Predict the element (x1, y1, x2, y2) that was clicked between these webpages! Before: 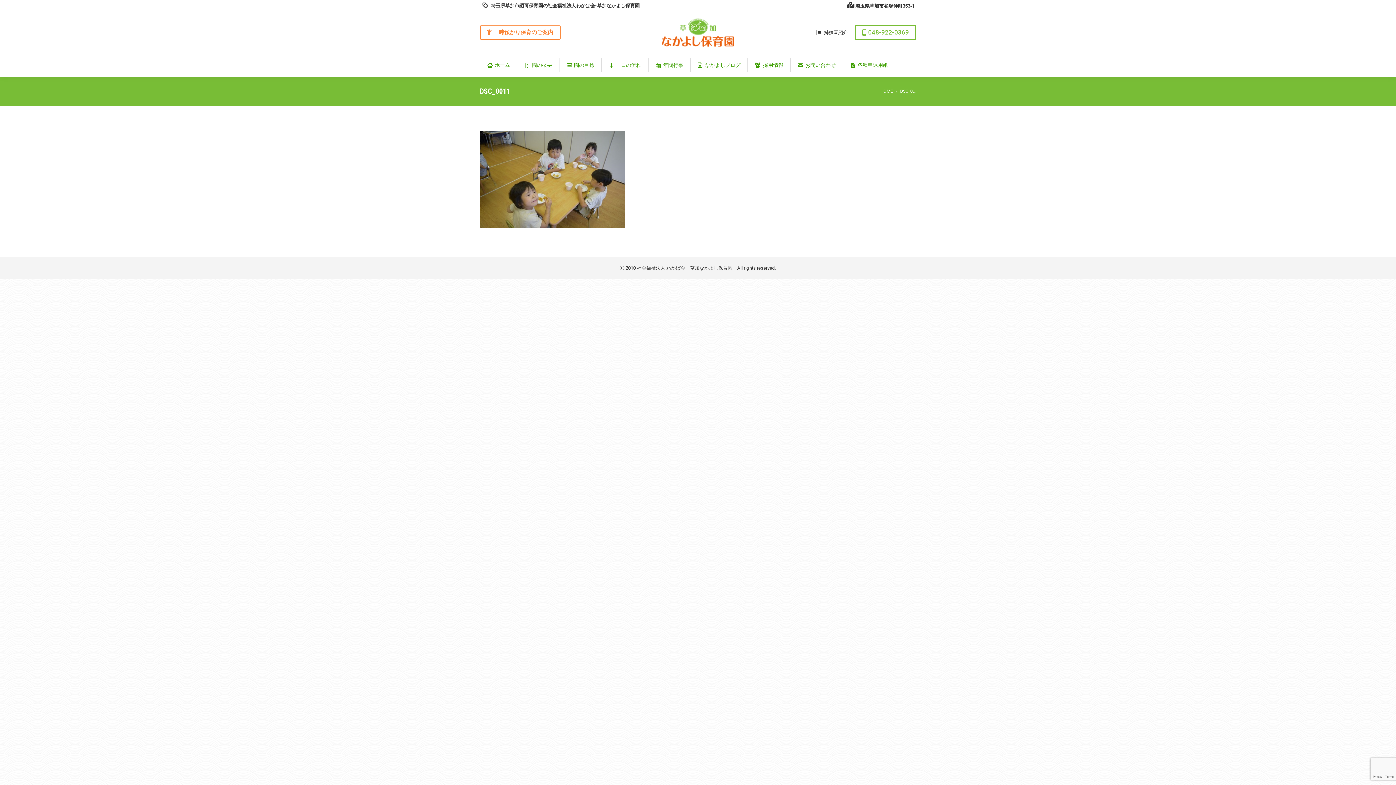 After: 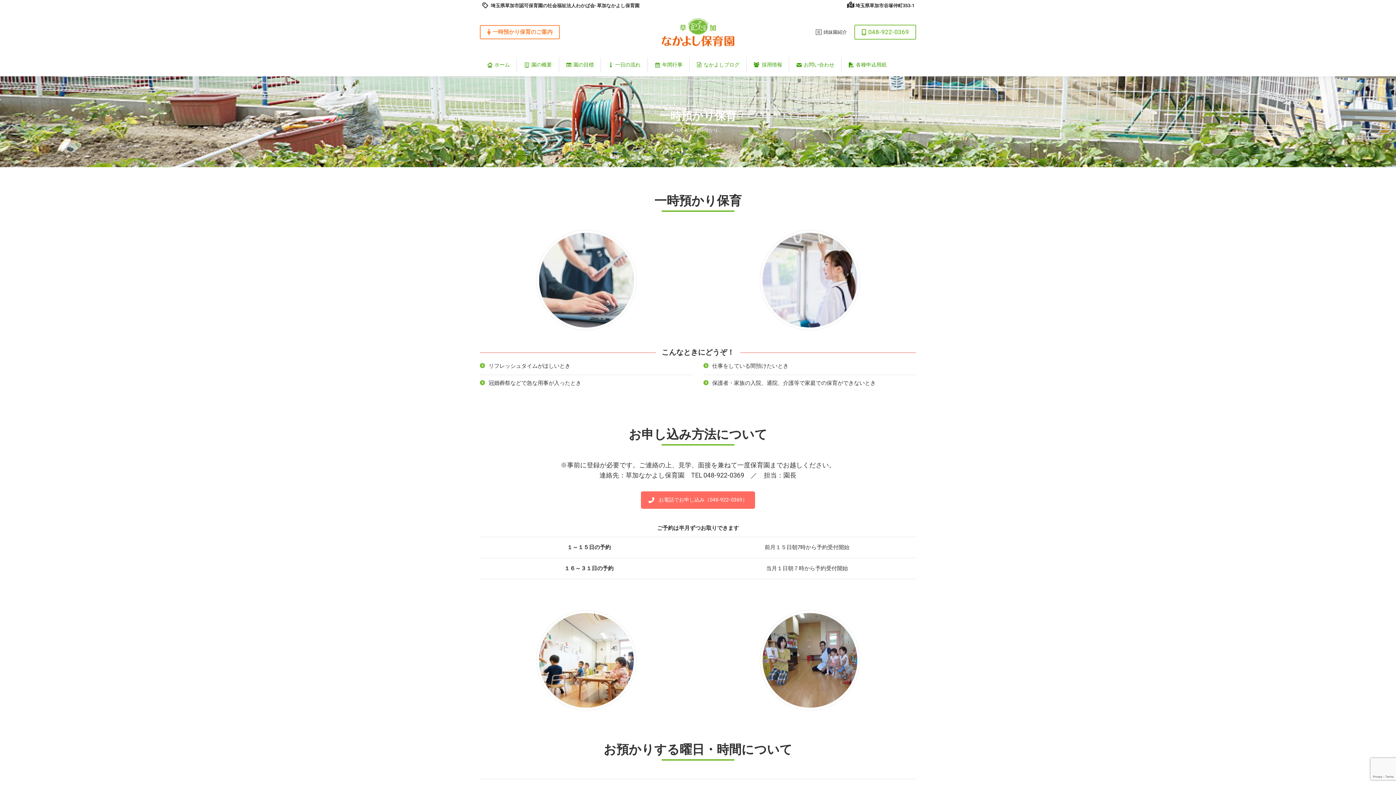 Action: bbox: (480, 25, 560, 39) label: 一時預かり保育のご案内